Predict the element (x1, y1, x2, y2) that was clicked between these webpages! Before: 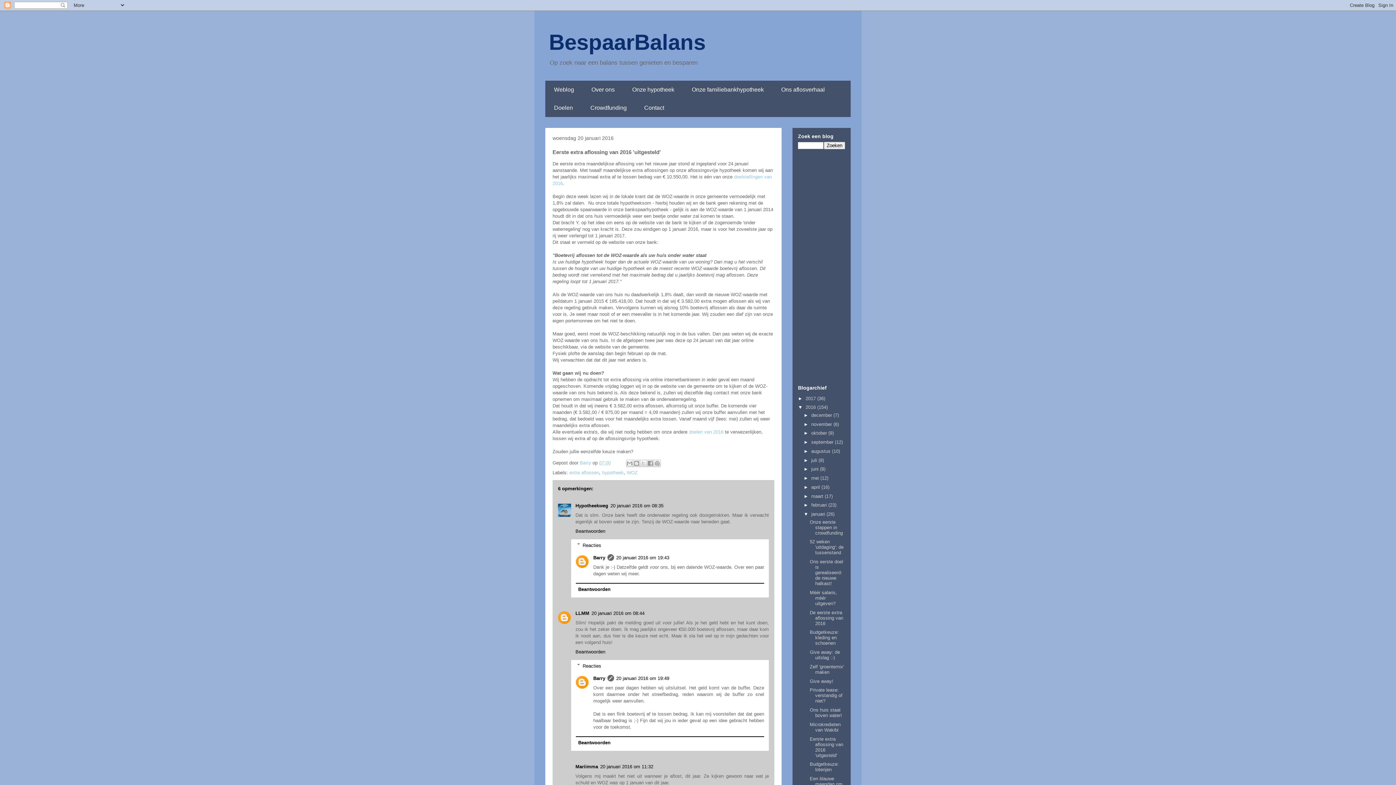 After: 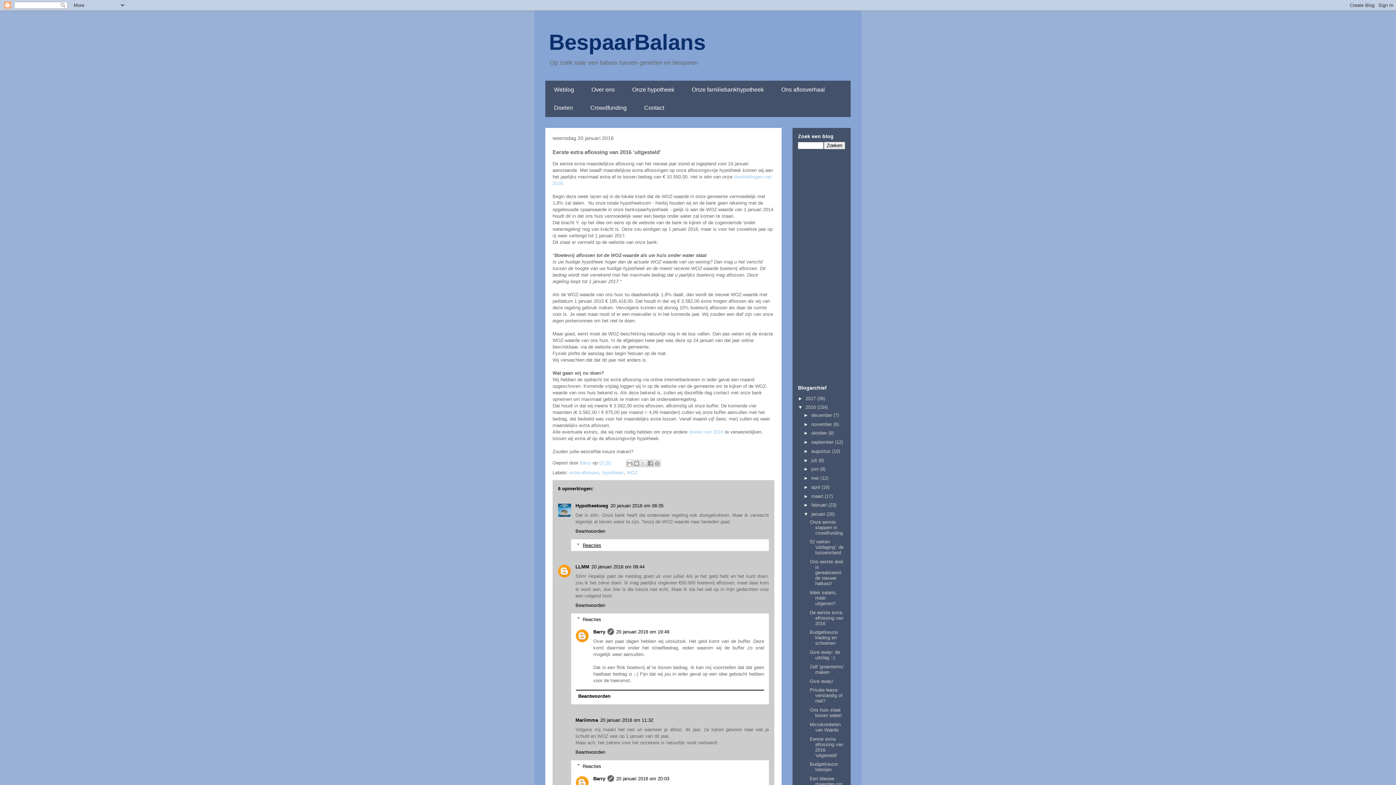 Action: label: Reacties bbox: (582, 542, 601, 548)